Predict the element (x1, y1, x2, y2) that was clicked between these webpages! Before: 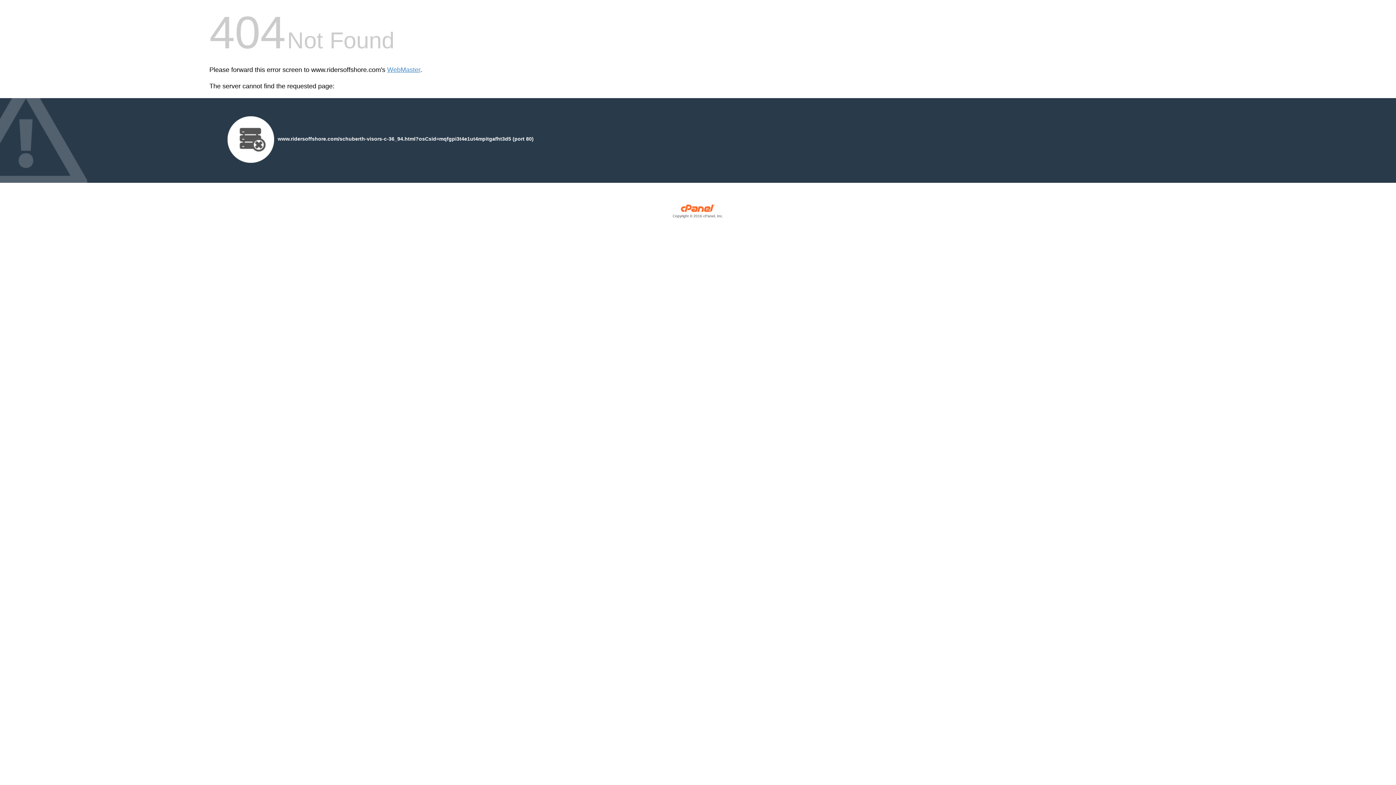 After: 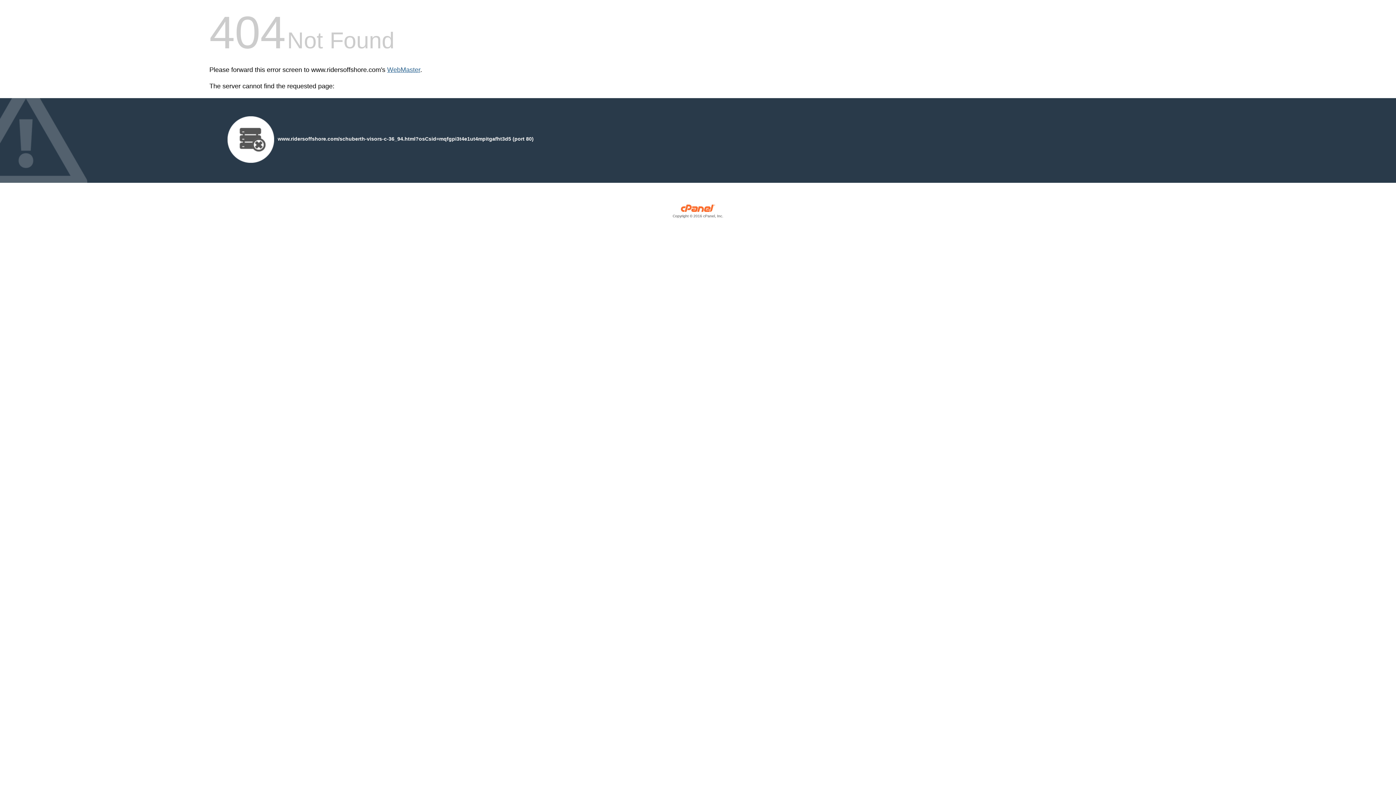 Action: label: WebMaster bbox: (387, 66, 420, 73)